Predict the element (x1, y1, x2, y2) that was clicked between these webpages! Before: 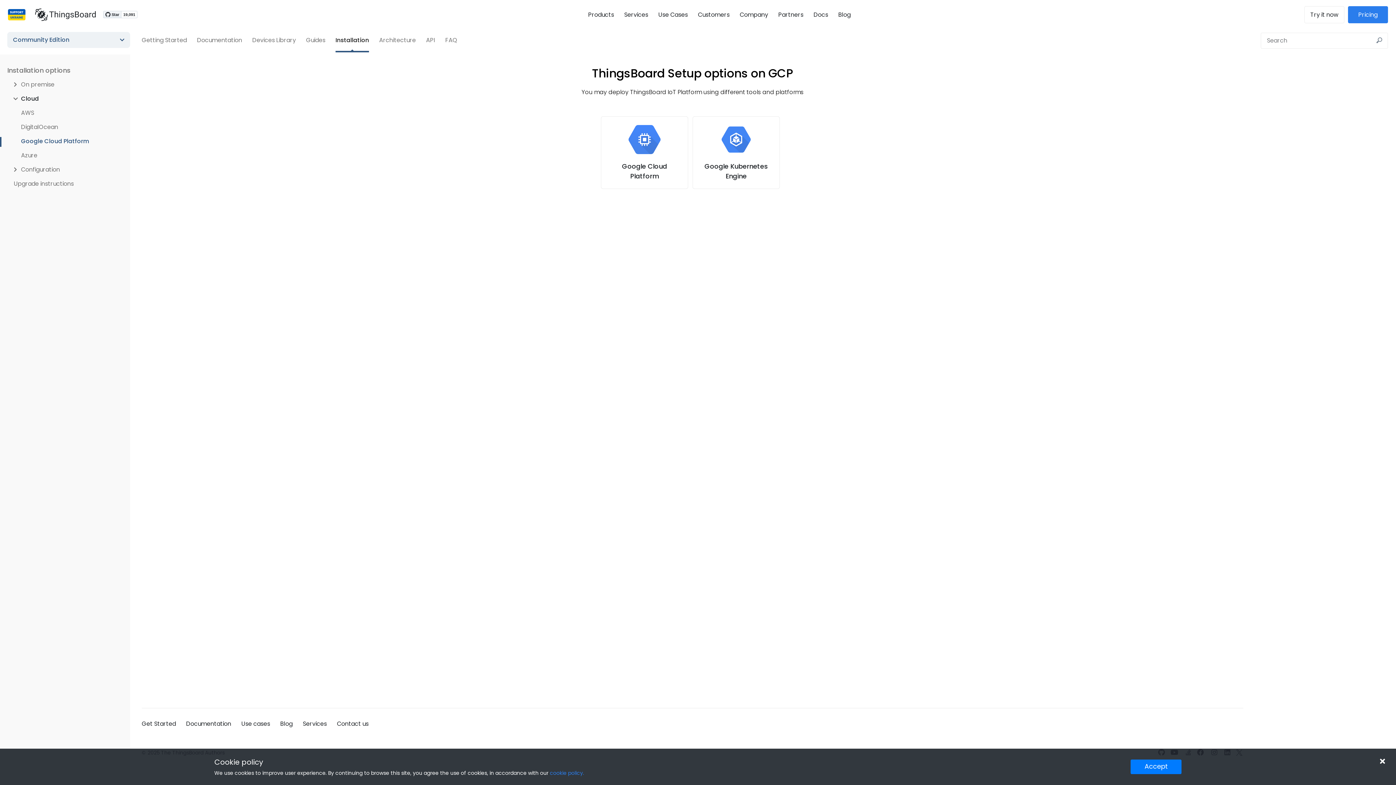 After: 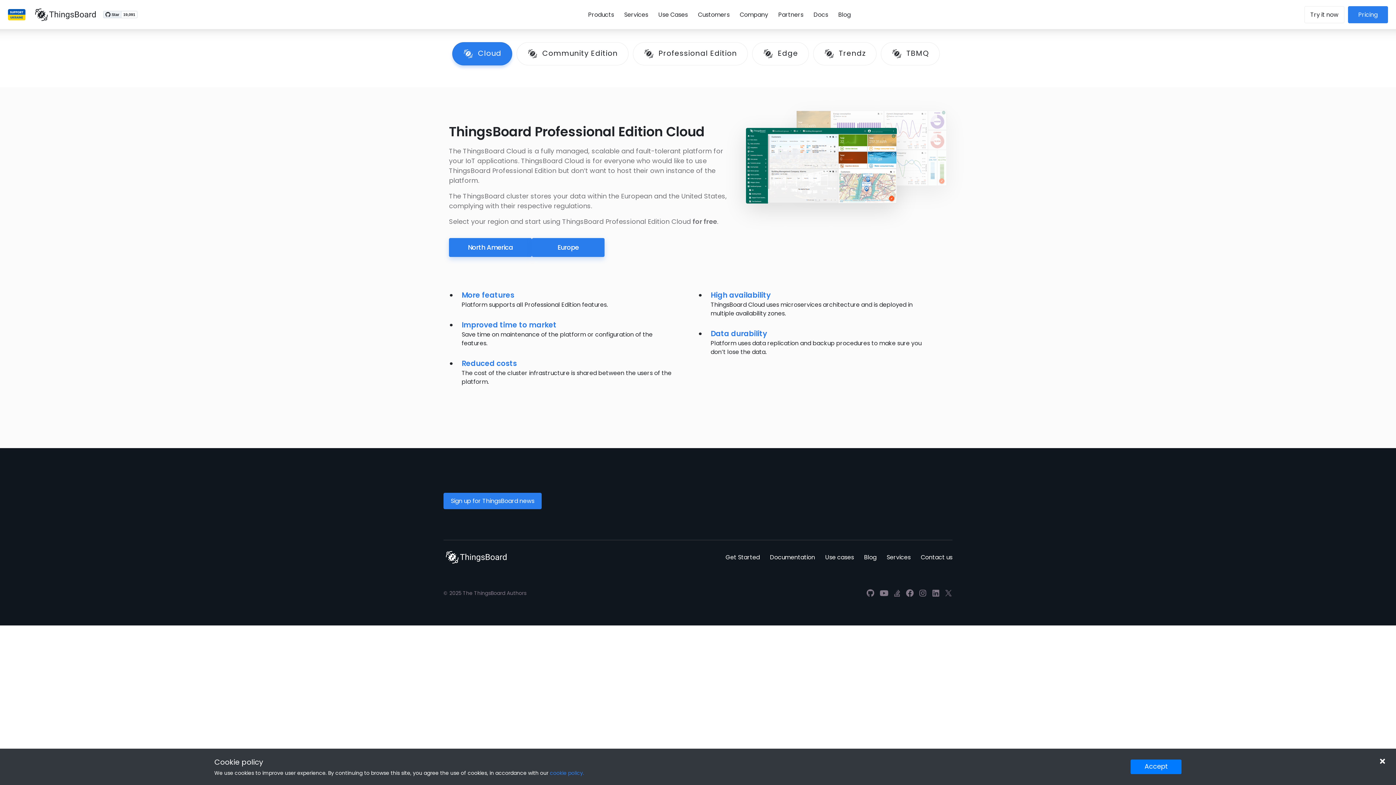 Action: bbox: (1304, 6, 1344, 23) label: Try it now